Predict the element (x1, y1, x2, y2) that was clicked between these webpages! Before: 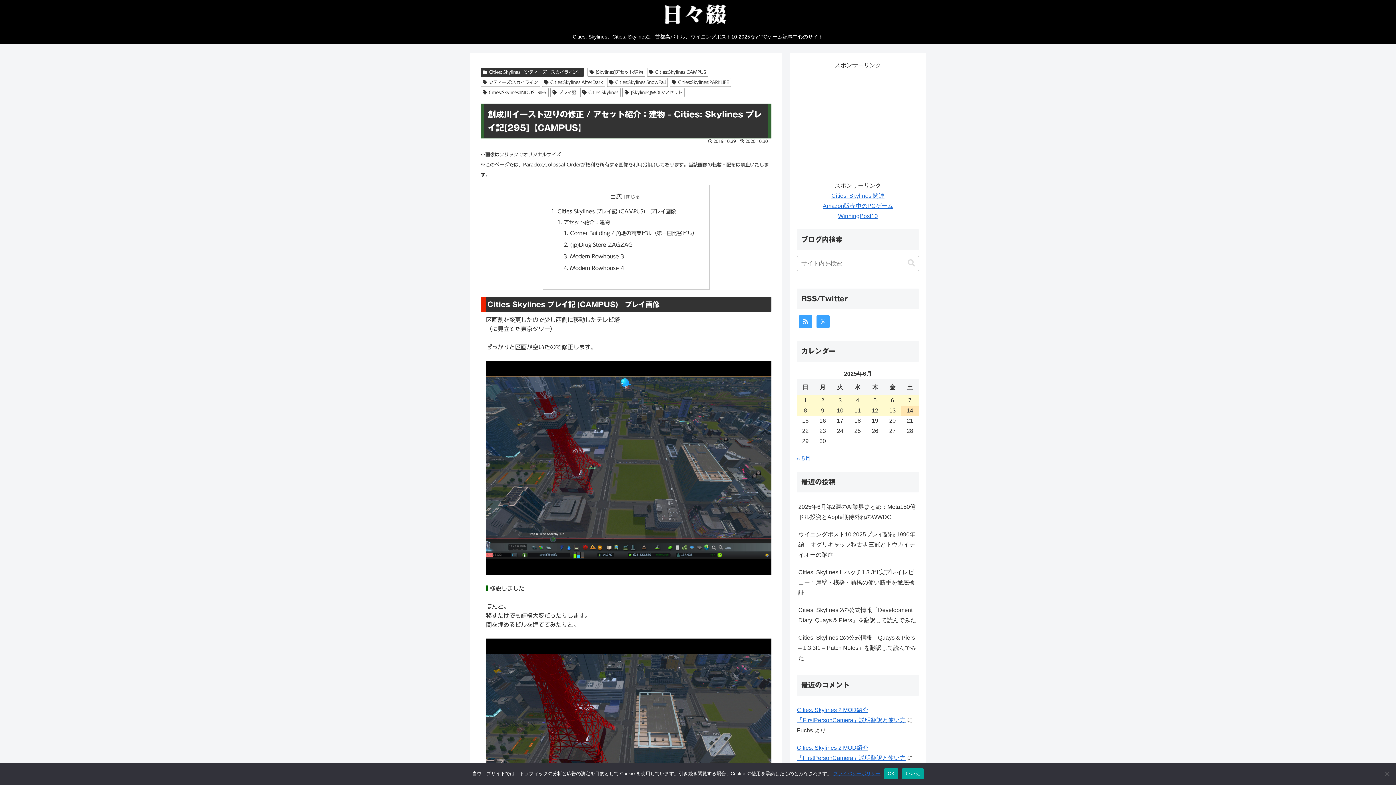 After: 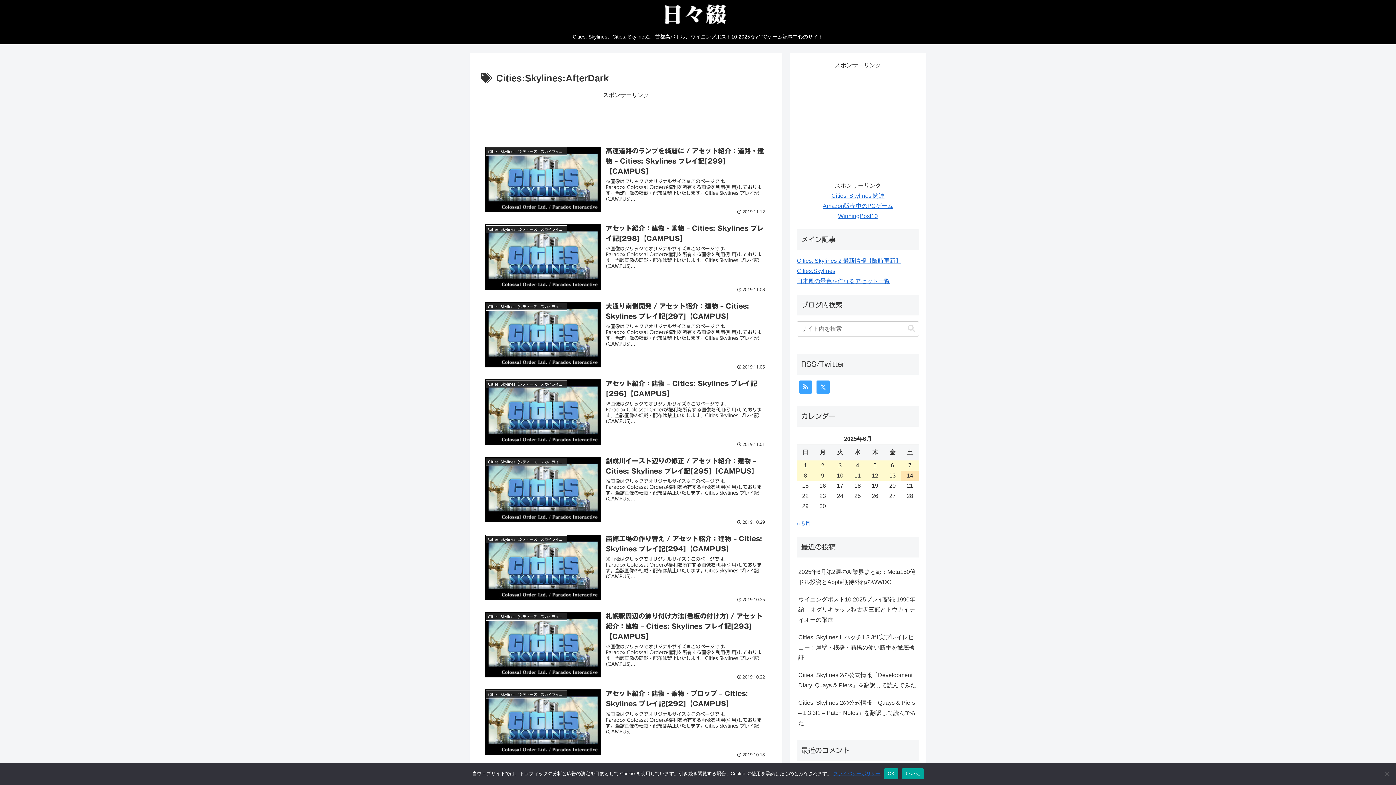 Action: label: Cities:Skylines:AfterDark bbox: (542, 77, 605, 87)